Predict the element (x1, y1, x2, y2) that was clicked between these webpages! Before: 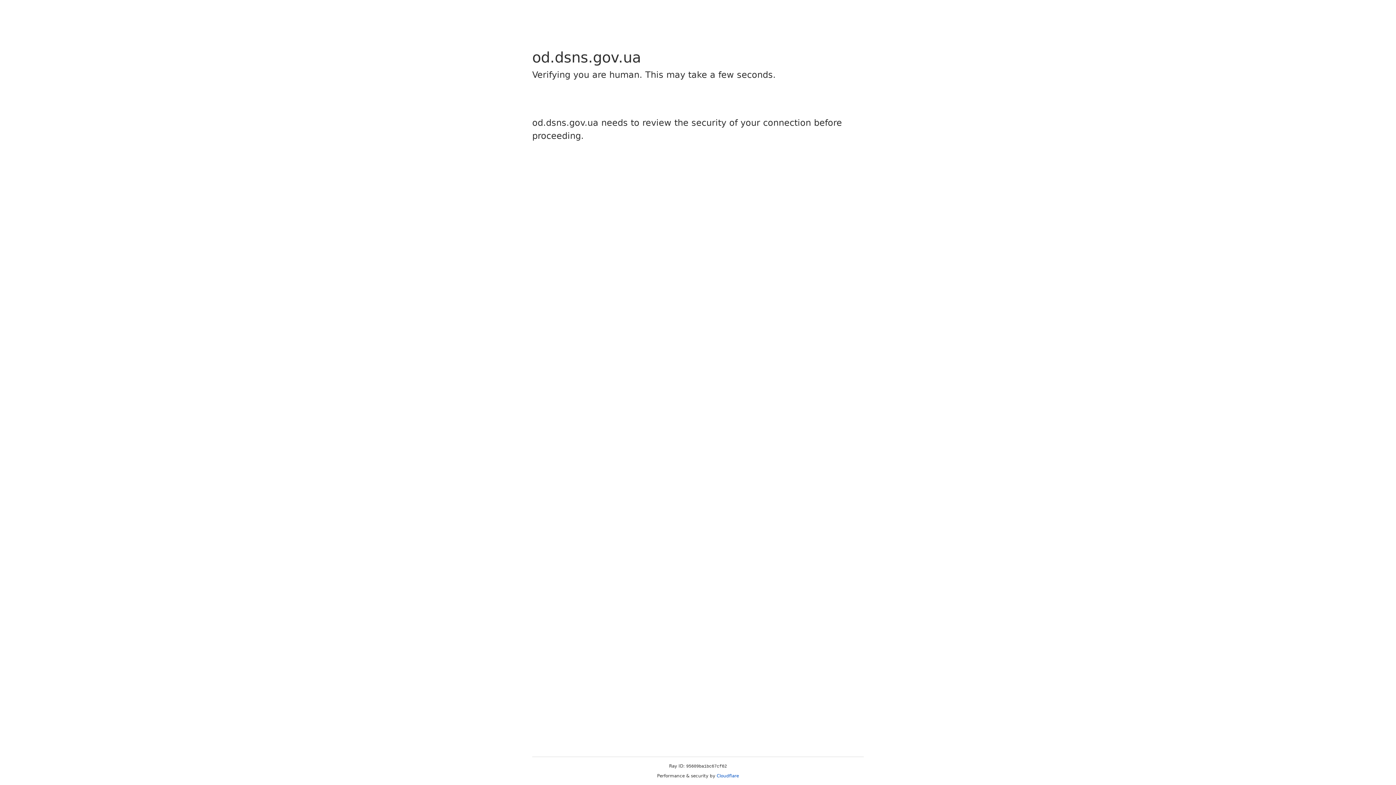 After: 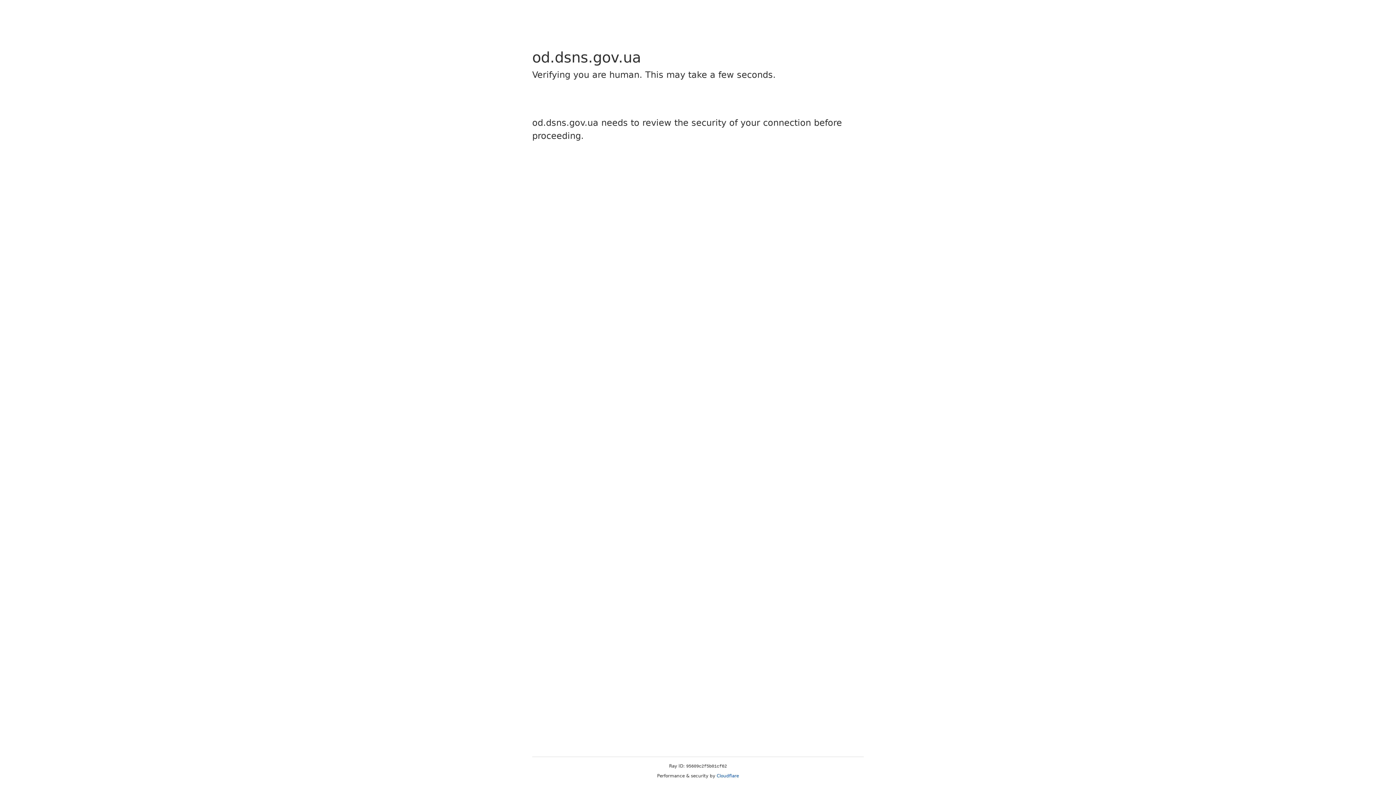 Action: bbox: (716, 773, 739, 778) label: Cloudflare